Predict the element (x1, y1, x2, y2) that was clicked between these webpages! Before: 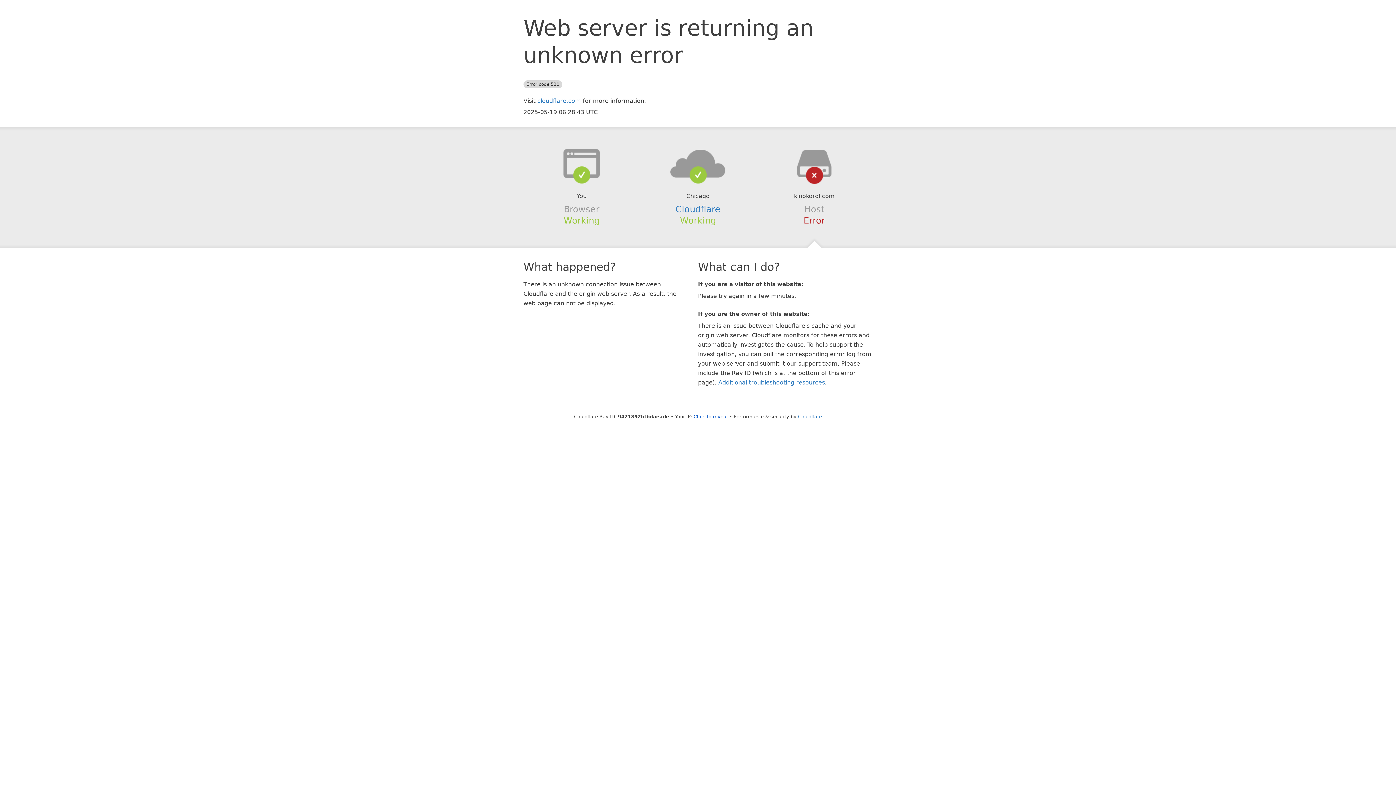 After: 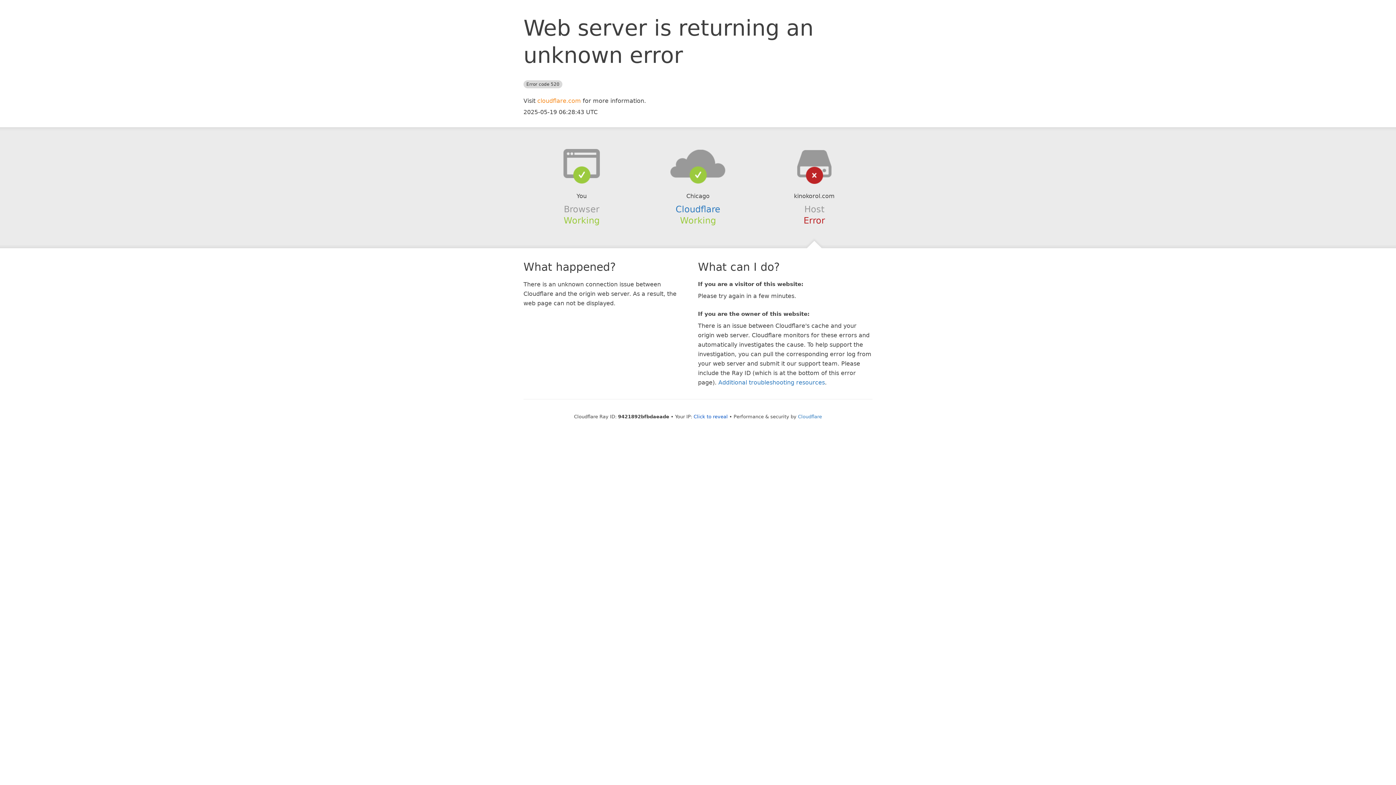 Action: label: cloudflare.com bbox: (537, 97, 581, 104)